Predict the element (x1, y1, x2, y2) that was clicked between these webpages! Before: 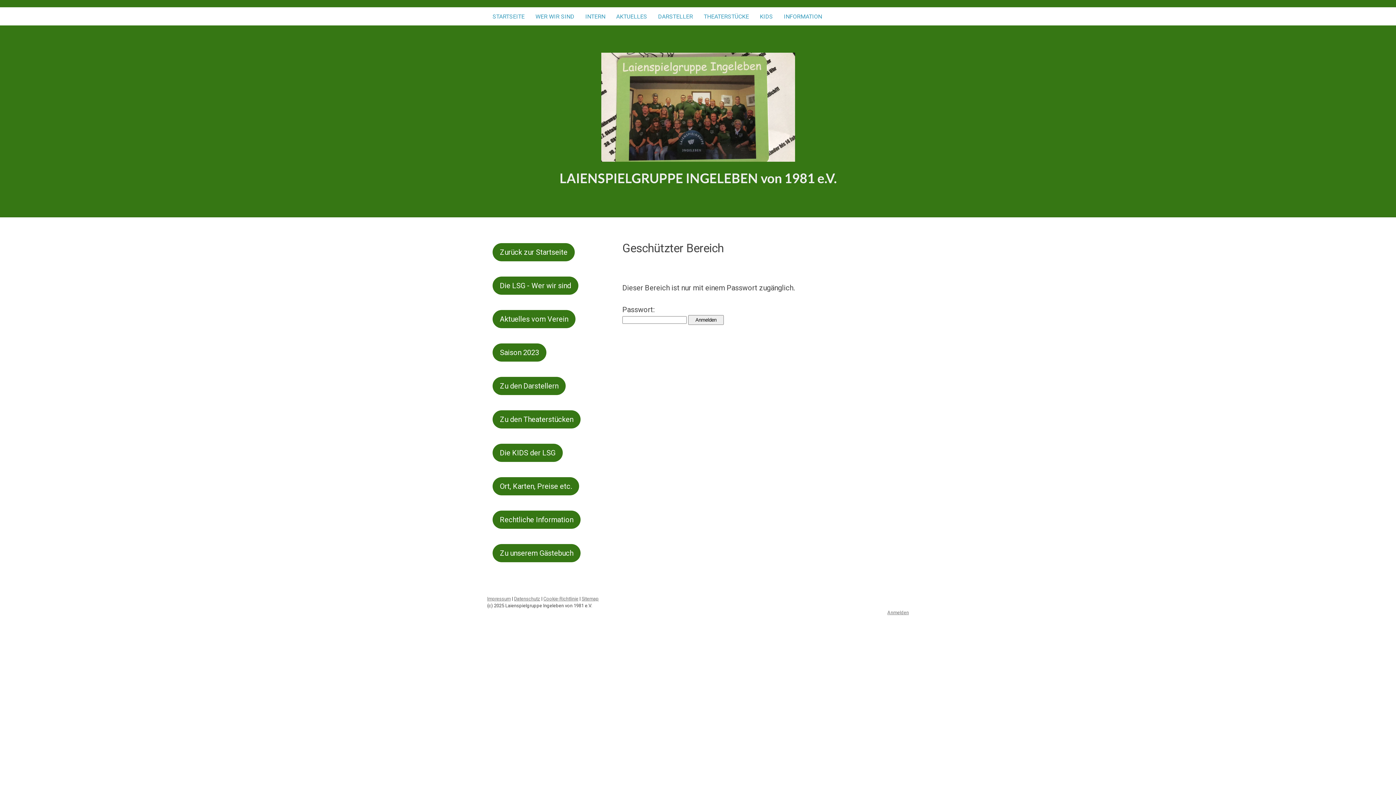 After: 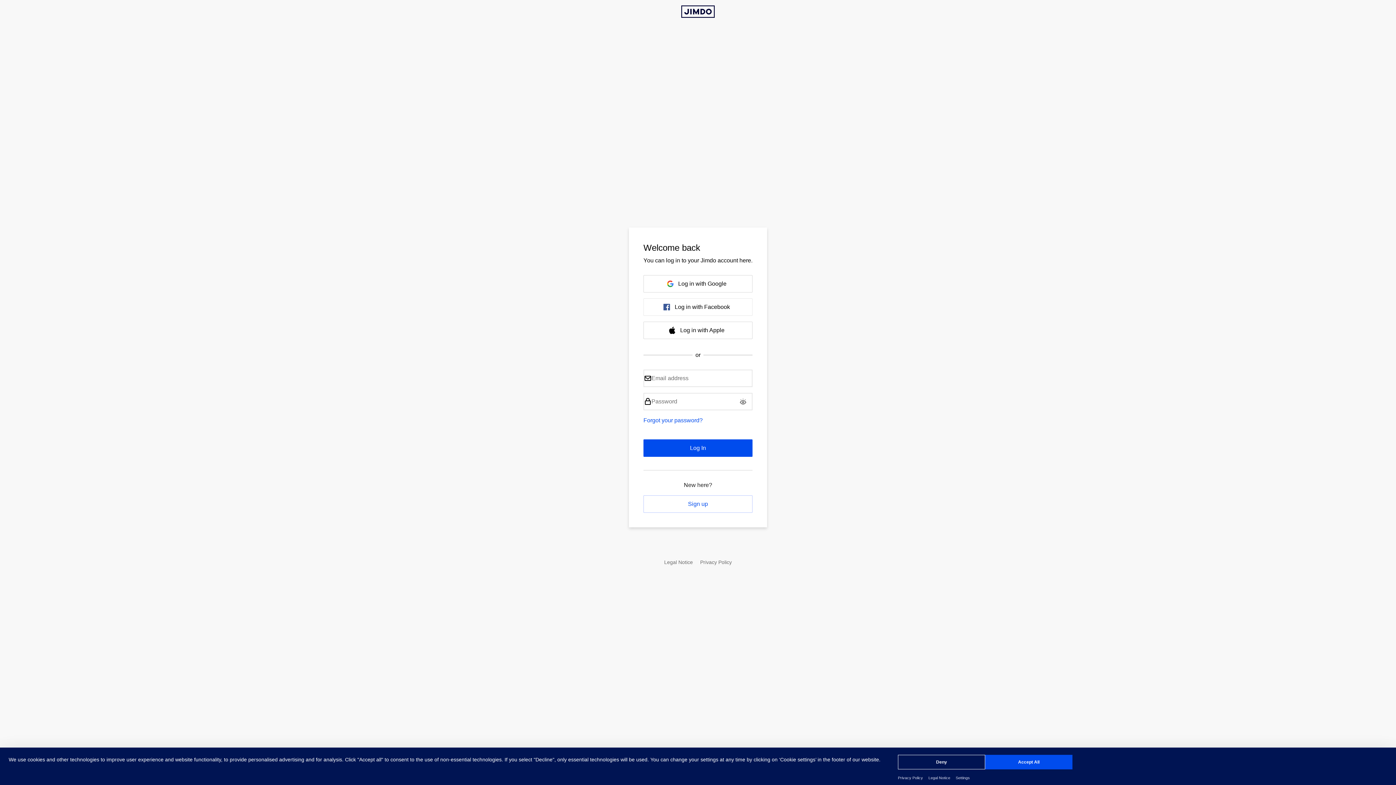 Action: bbox: (887, 610, 909, 615) label: Anmelden